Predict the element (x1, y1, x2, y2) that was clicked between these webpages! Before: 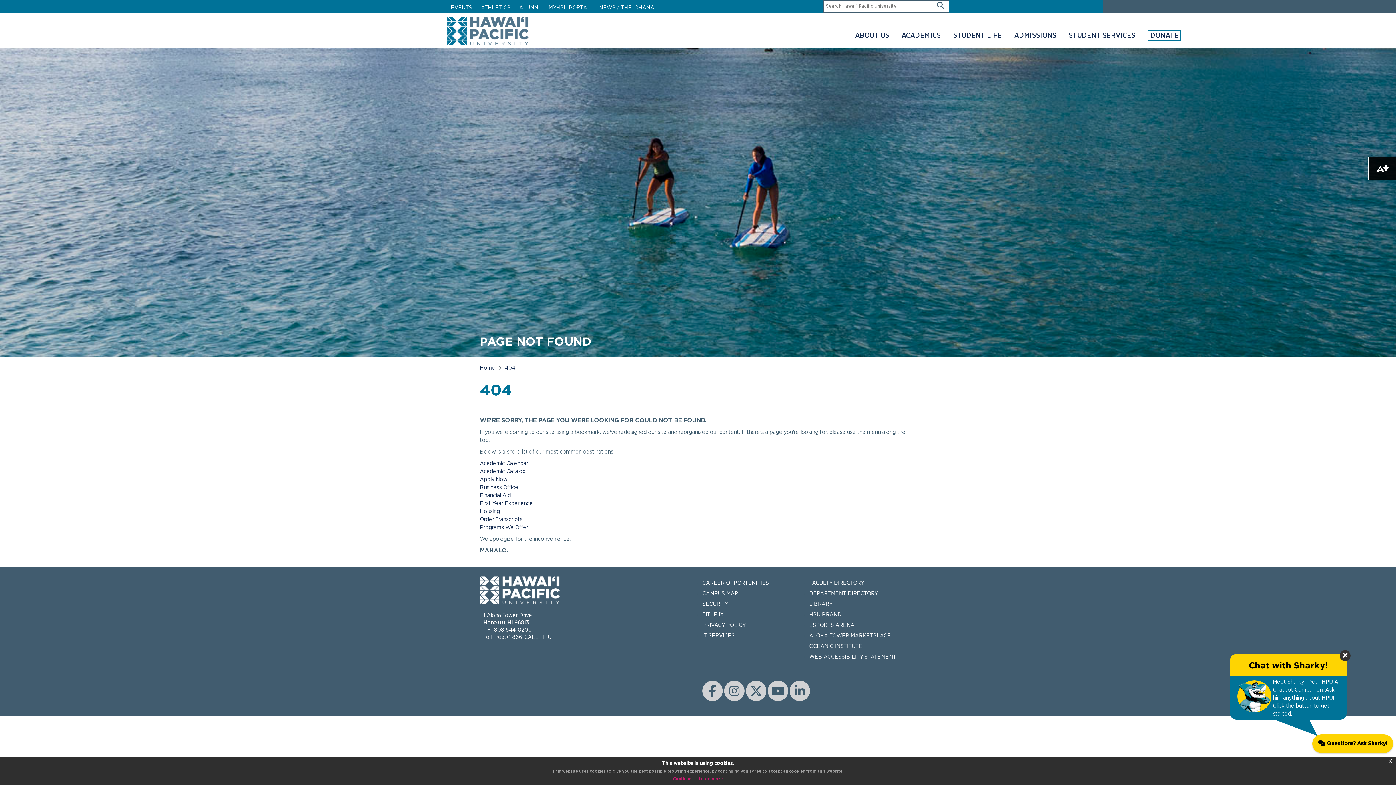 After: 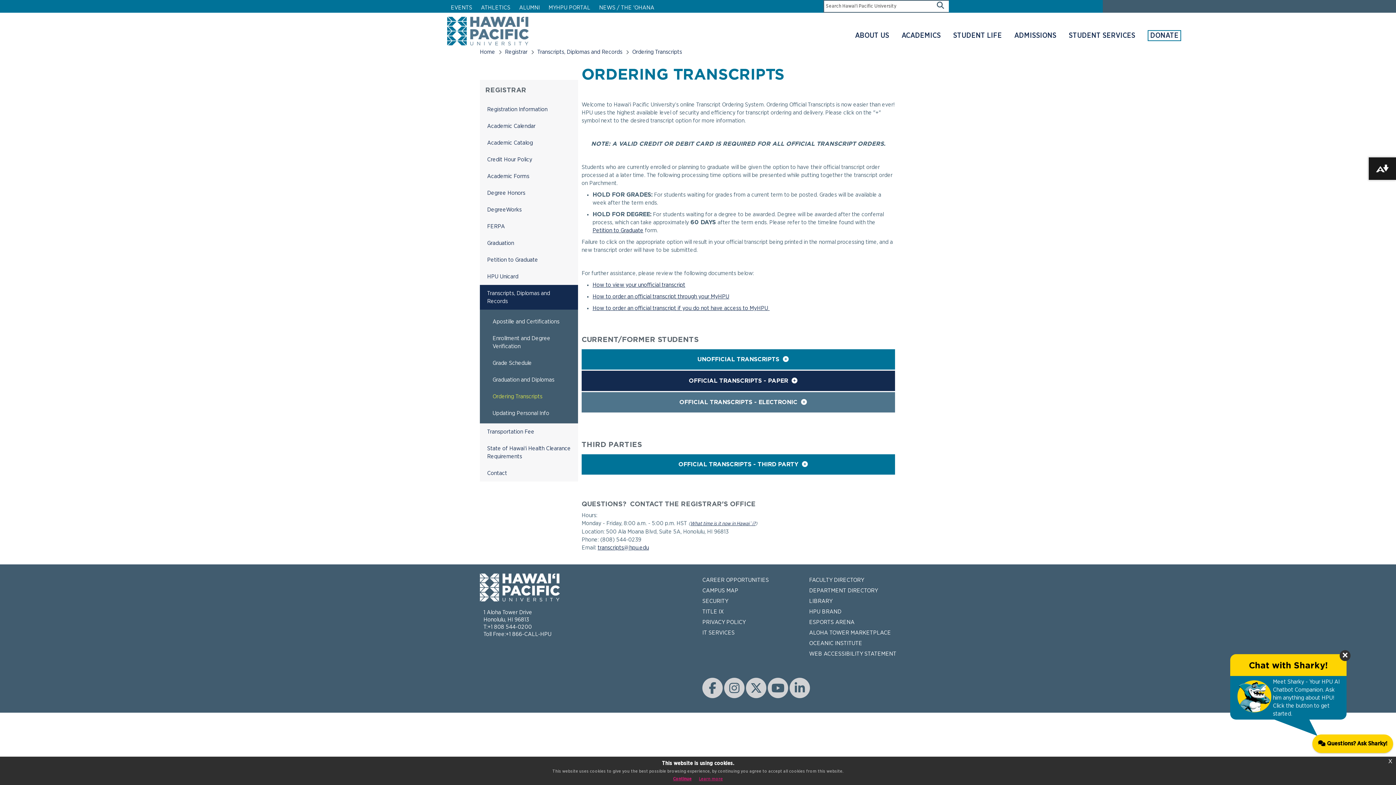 Action: label: Order Transcripts bbox: (480, 516, 522, 522)